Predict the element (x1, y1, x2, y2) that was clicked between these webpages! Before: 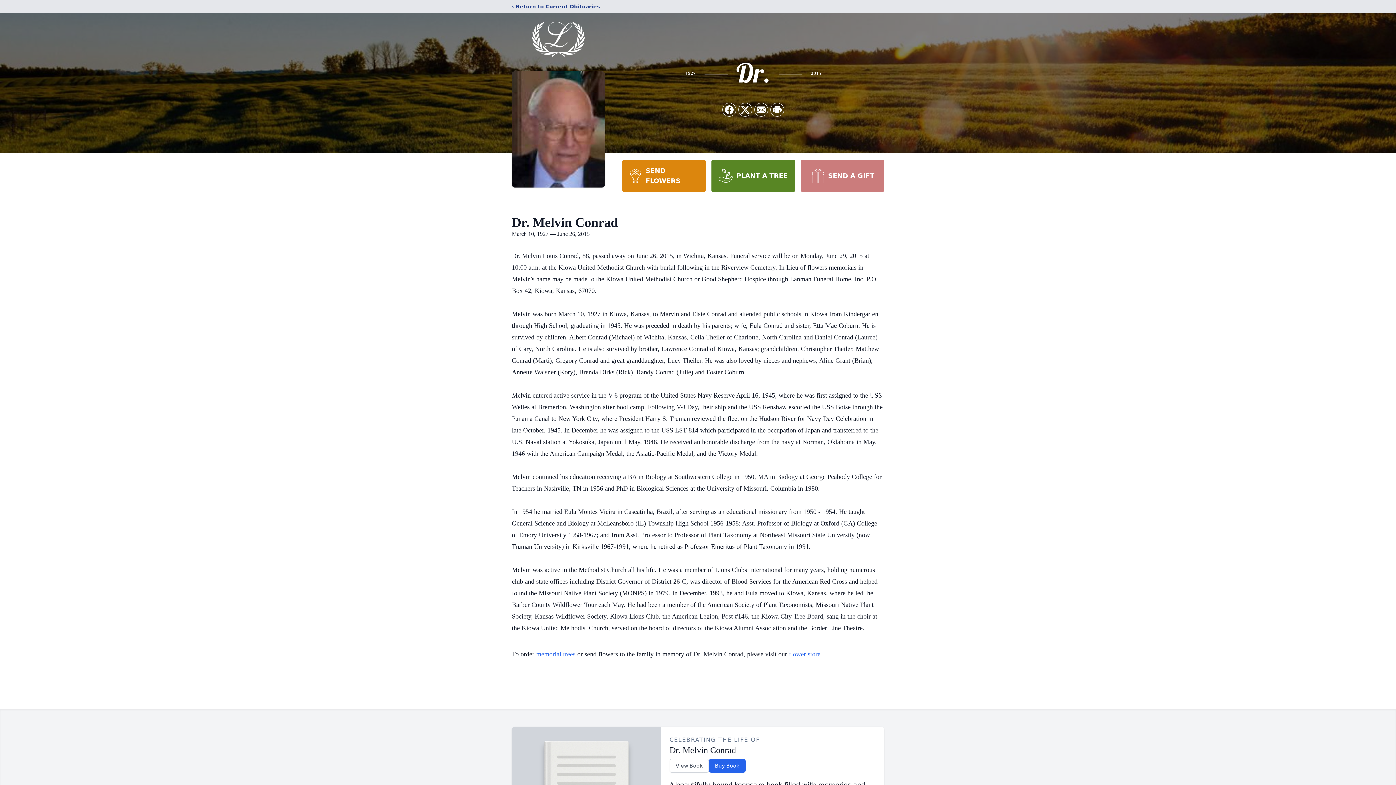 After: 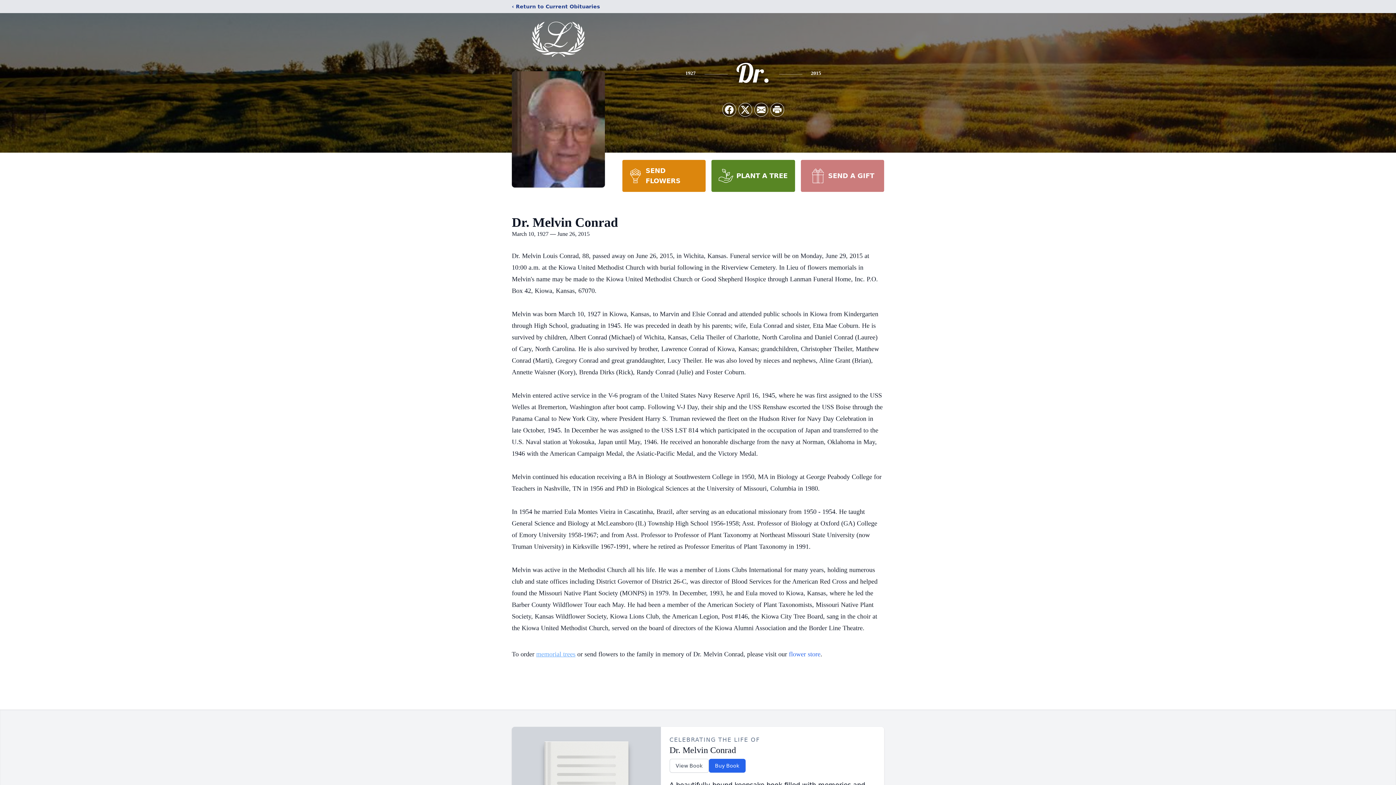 Action: bbox: (536, 650, 575, 658) label: memorial trees